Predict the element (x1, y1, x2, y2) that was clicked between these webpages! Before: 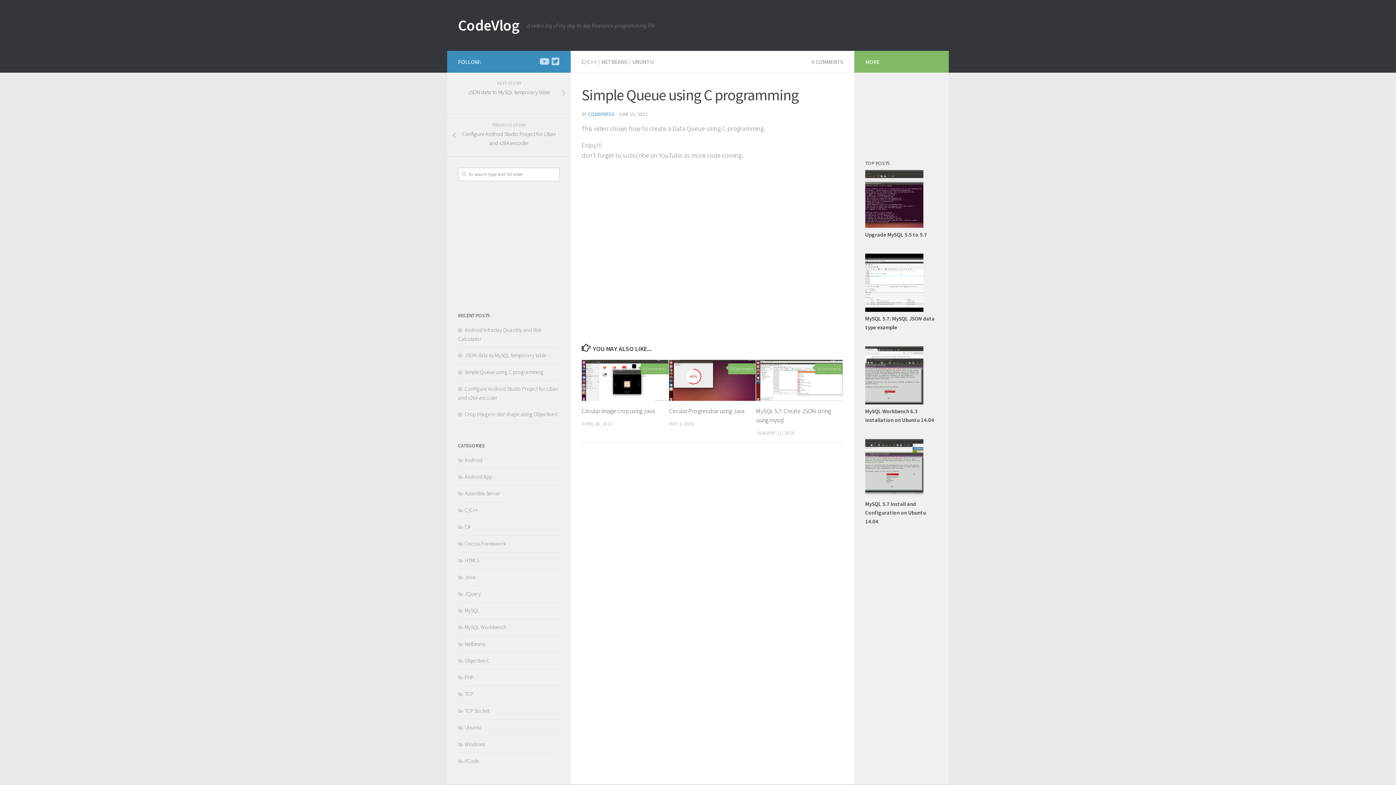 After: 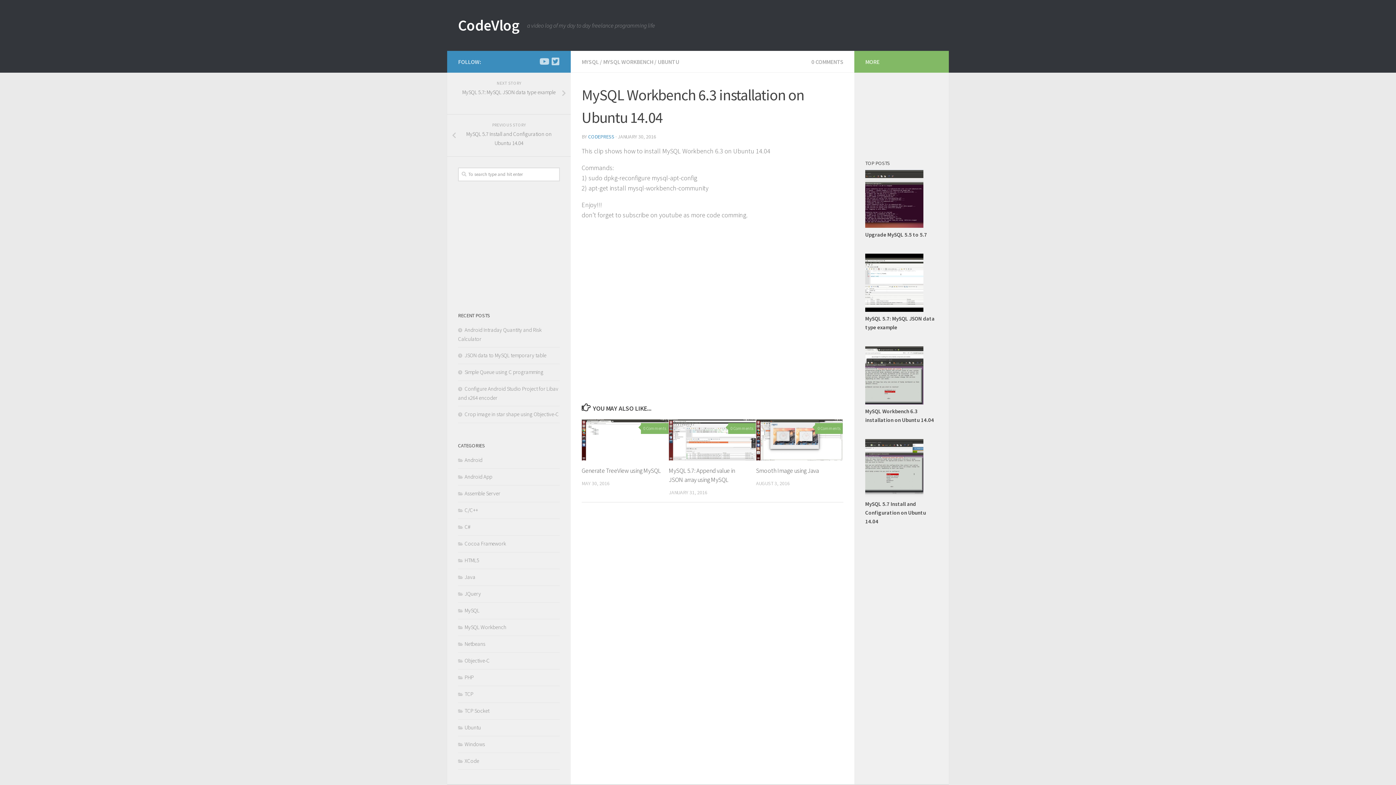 Action: bbox: (865, 399, 938, 424) label: MySQL Workbench 6.3 installation on Ubuntu 14.04